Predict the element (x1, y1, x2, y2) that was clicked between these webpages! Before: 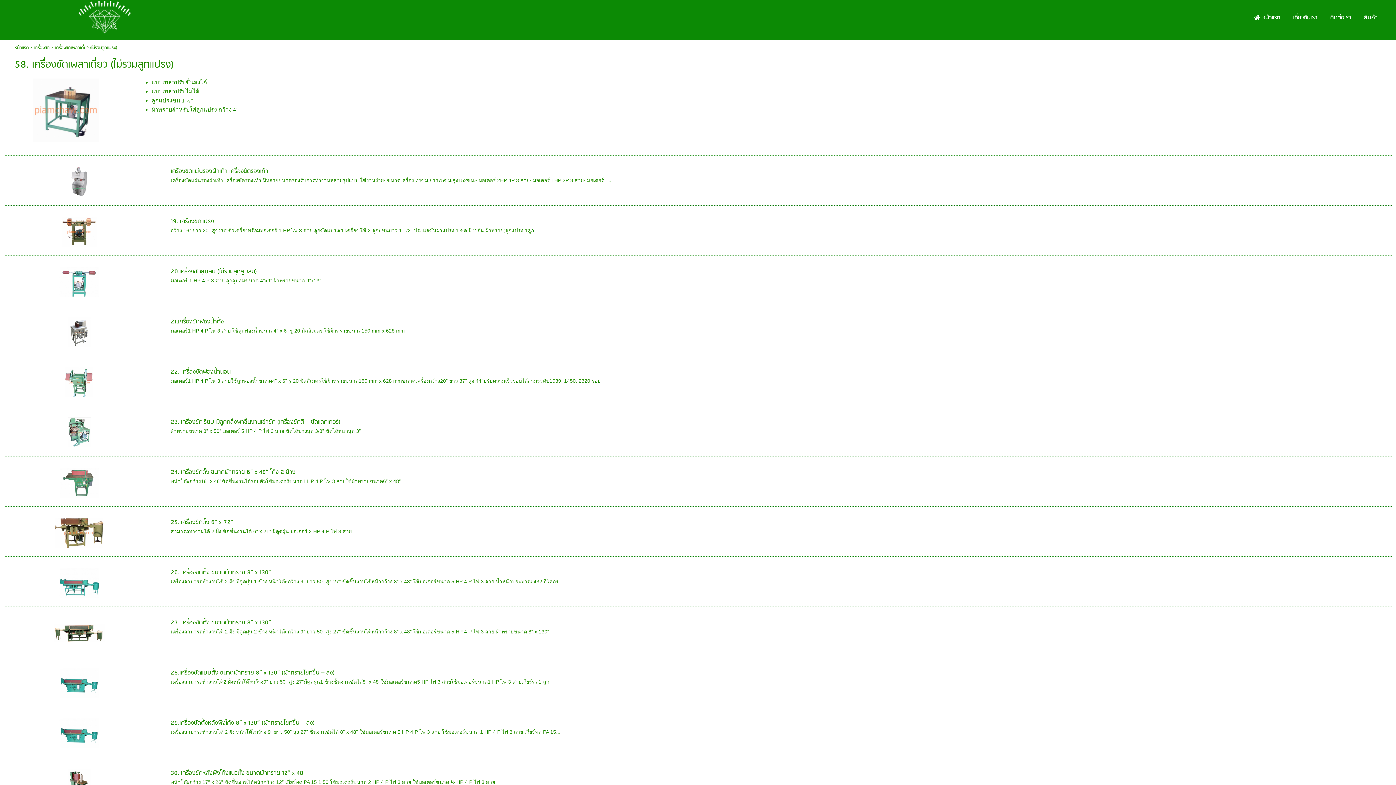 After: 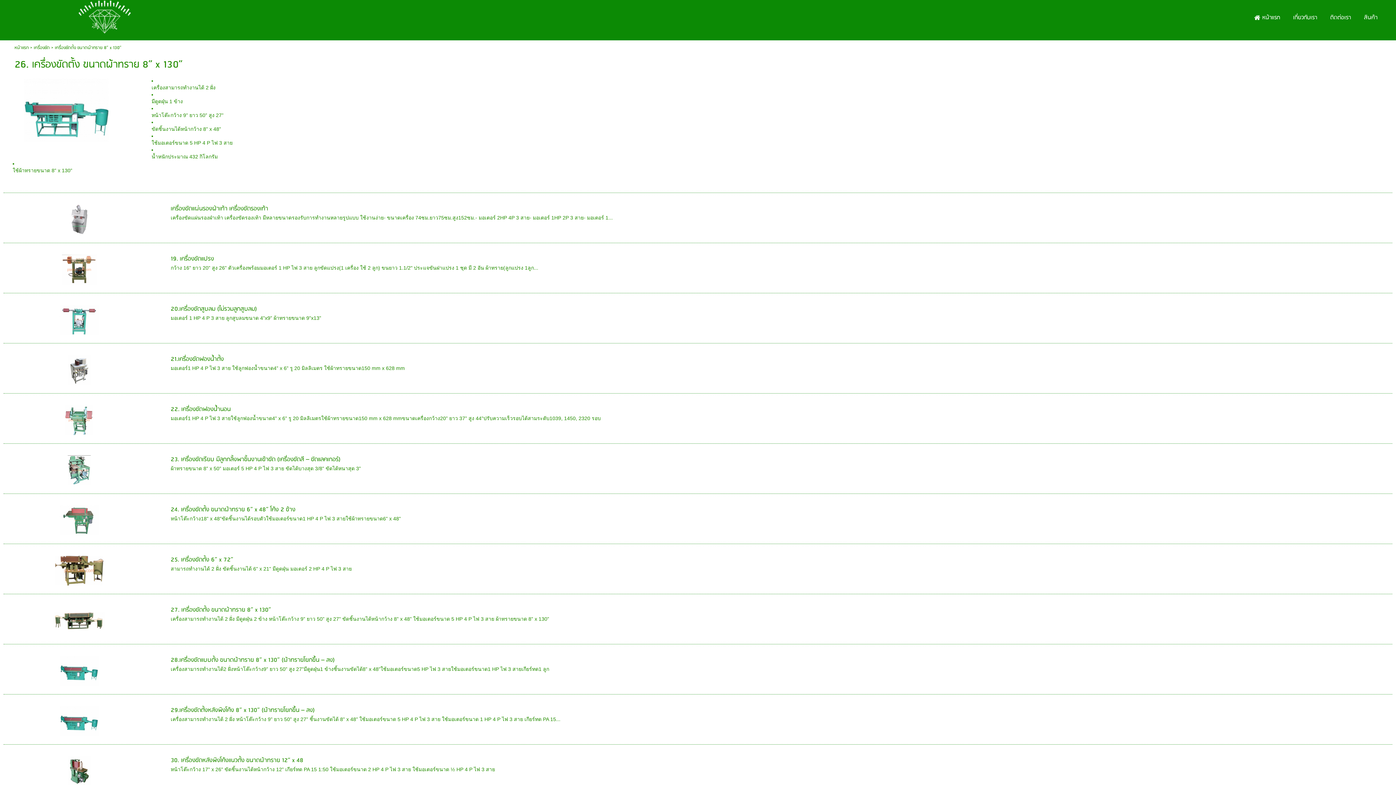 Action: bbox: (53, 578, 104, 586)